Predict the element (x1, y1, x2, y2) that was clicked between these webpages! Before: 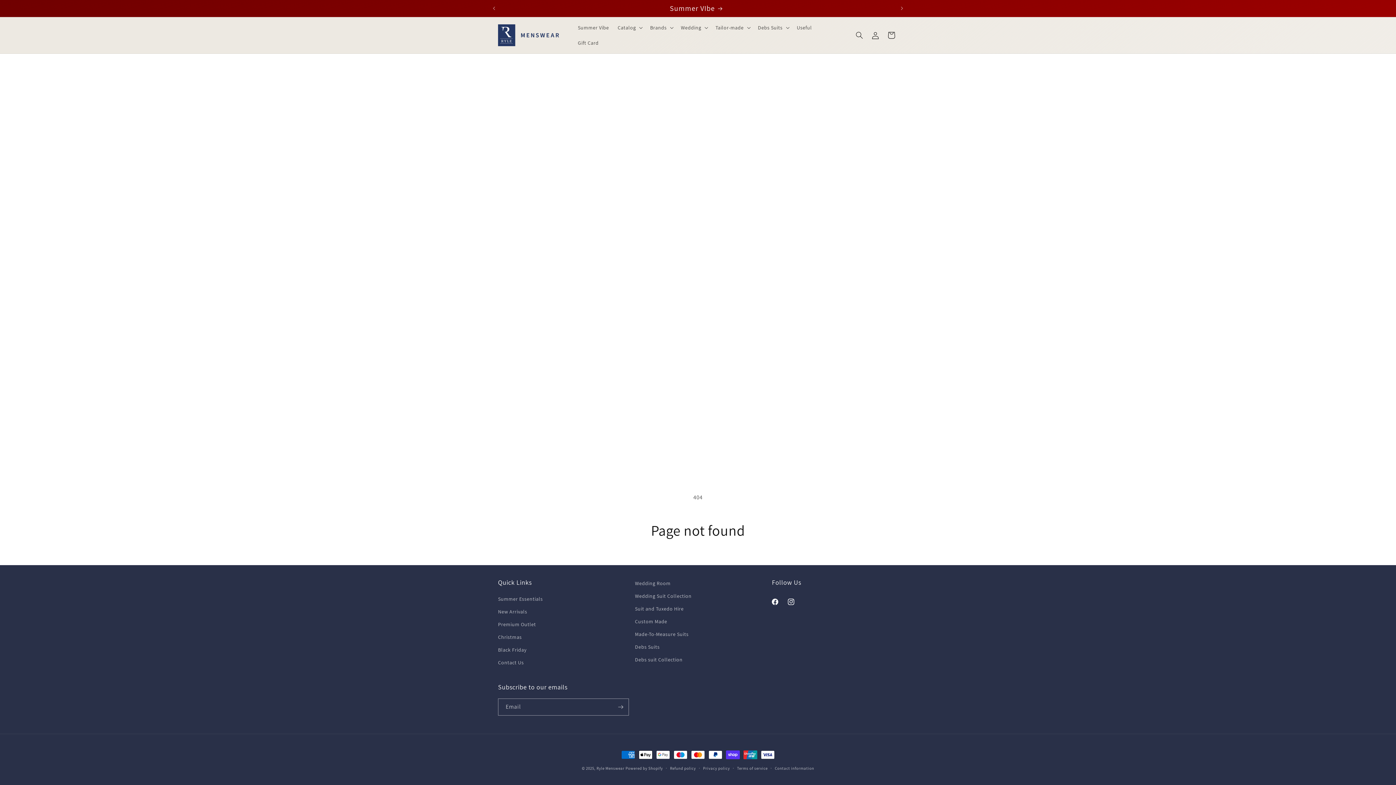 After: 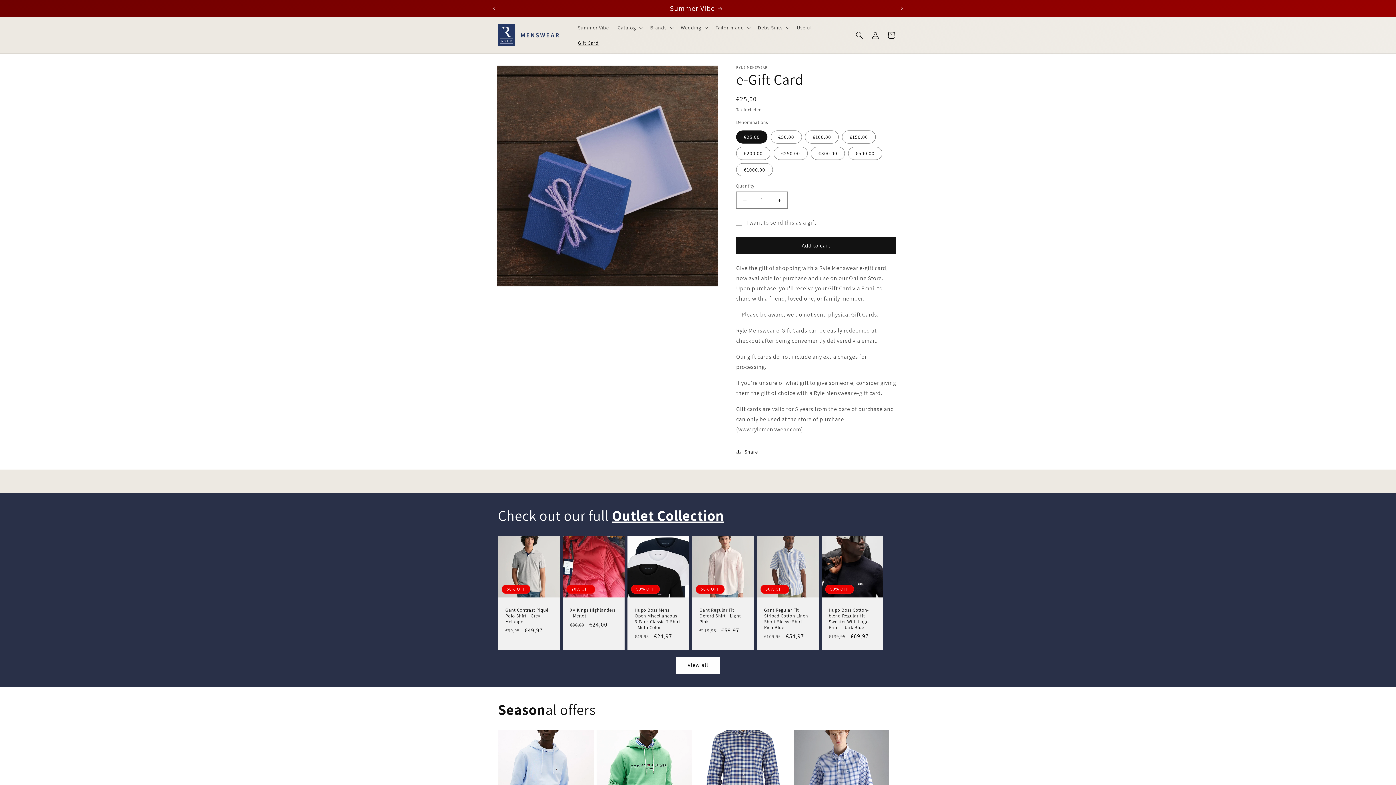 Action: label: Gift Card bbox: (573, 35, 603, 50)